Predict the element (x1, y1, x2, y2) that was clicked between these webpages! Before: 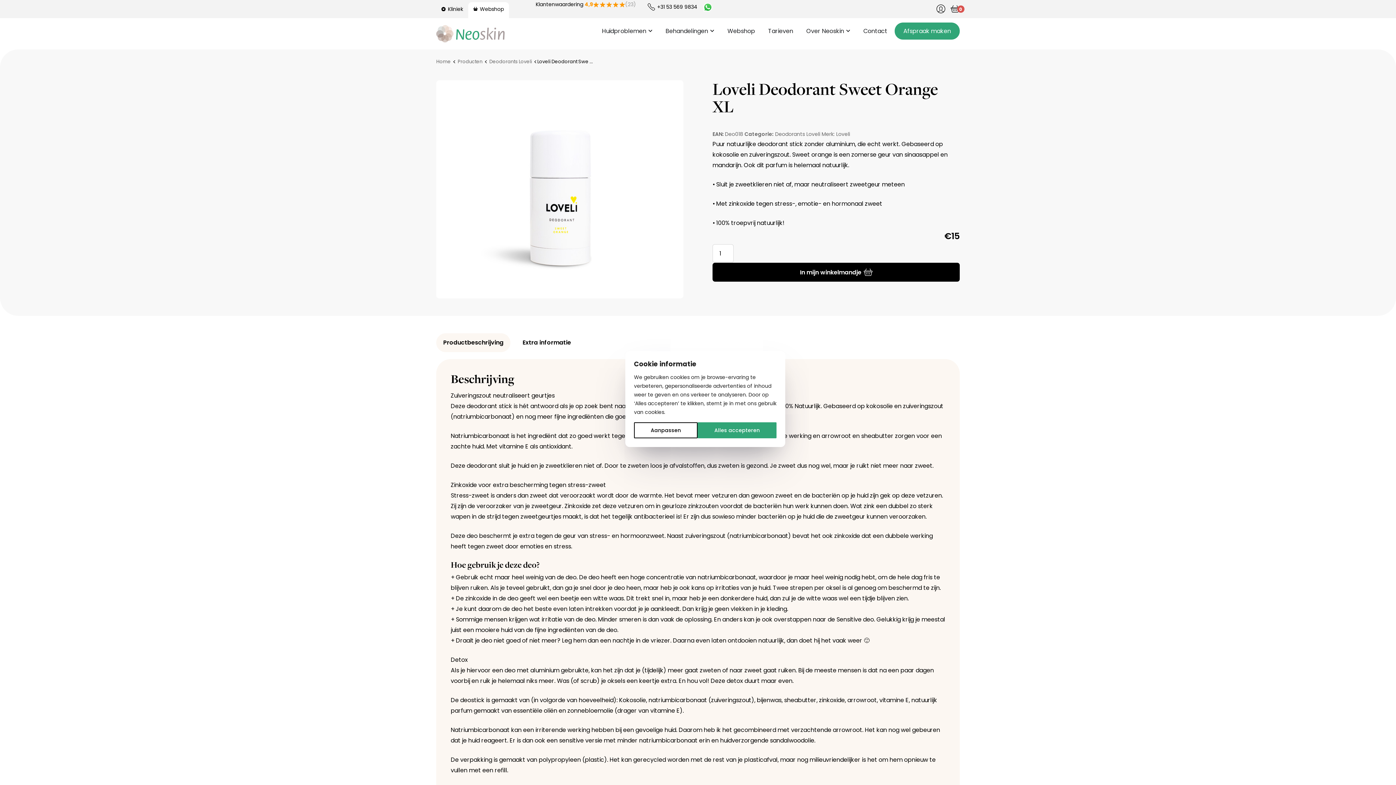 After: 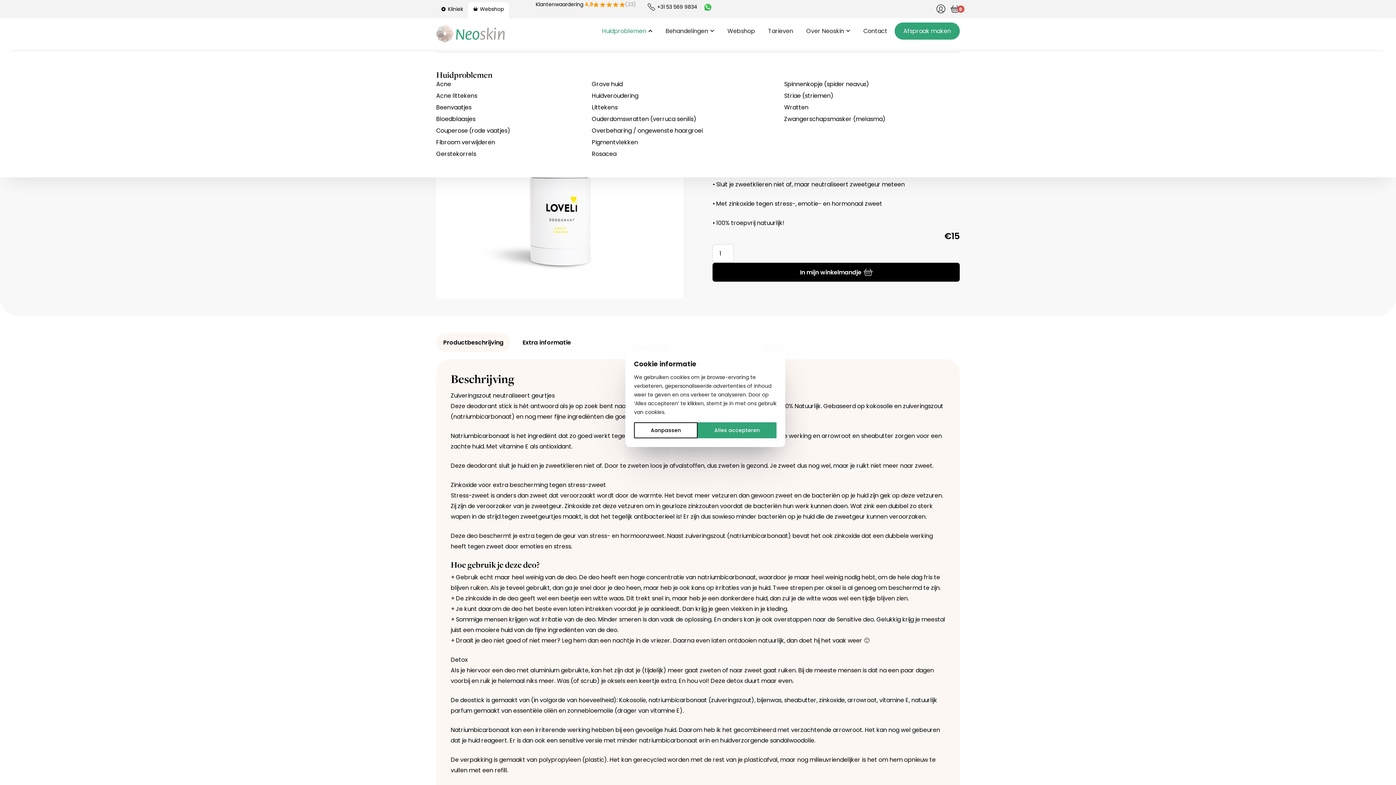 Action: bbox: (648, 25, 652, 36) label: Open Huidproblemen